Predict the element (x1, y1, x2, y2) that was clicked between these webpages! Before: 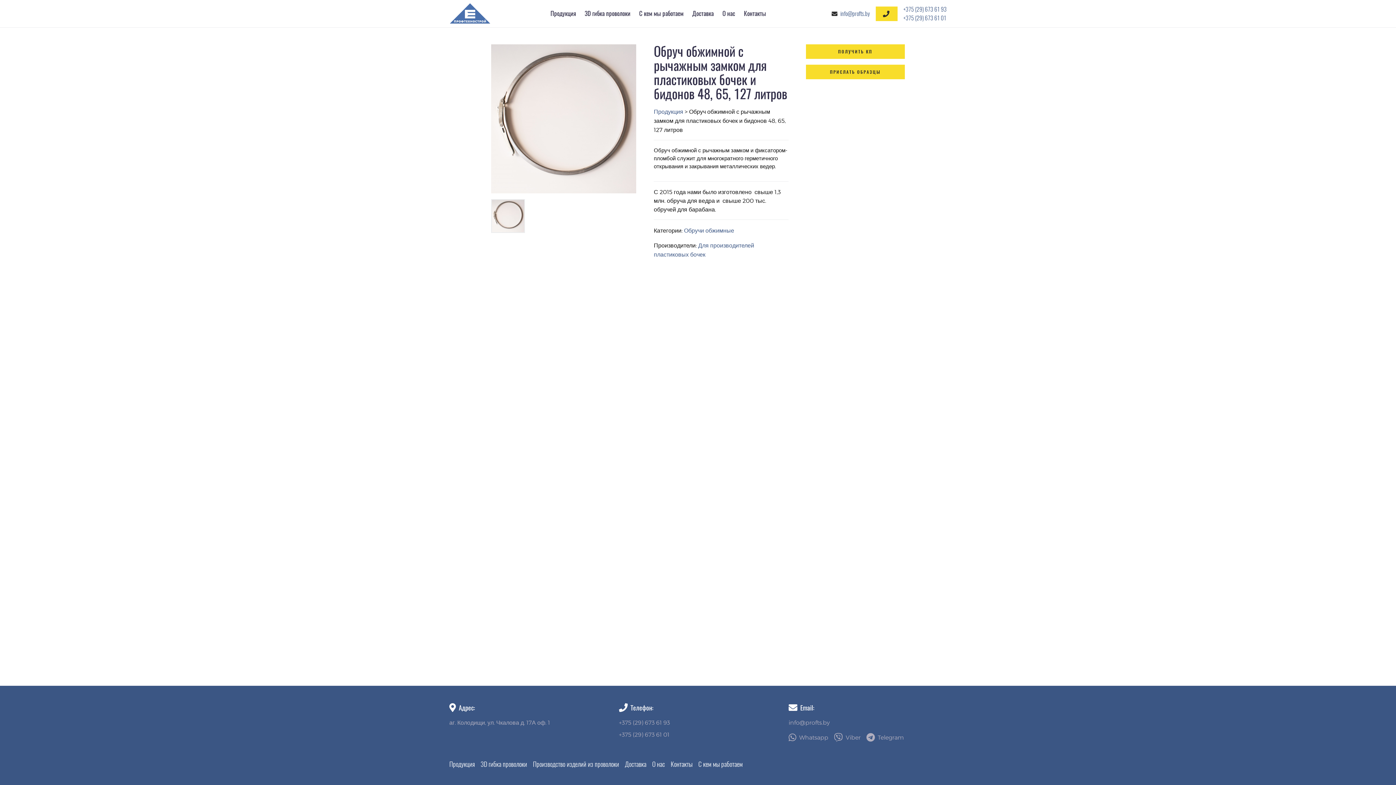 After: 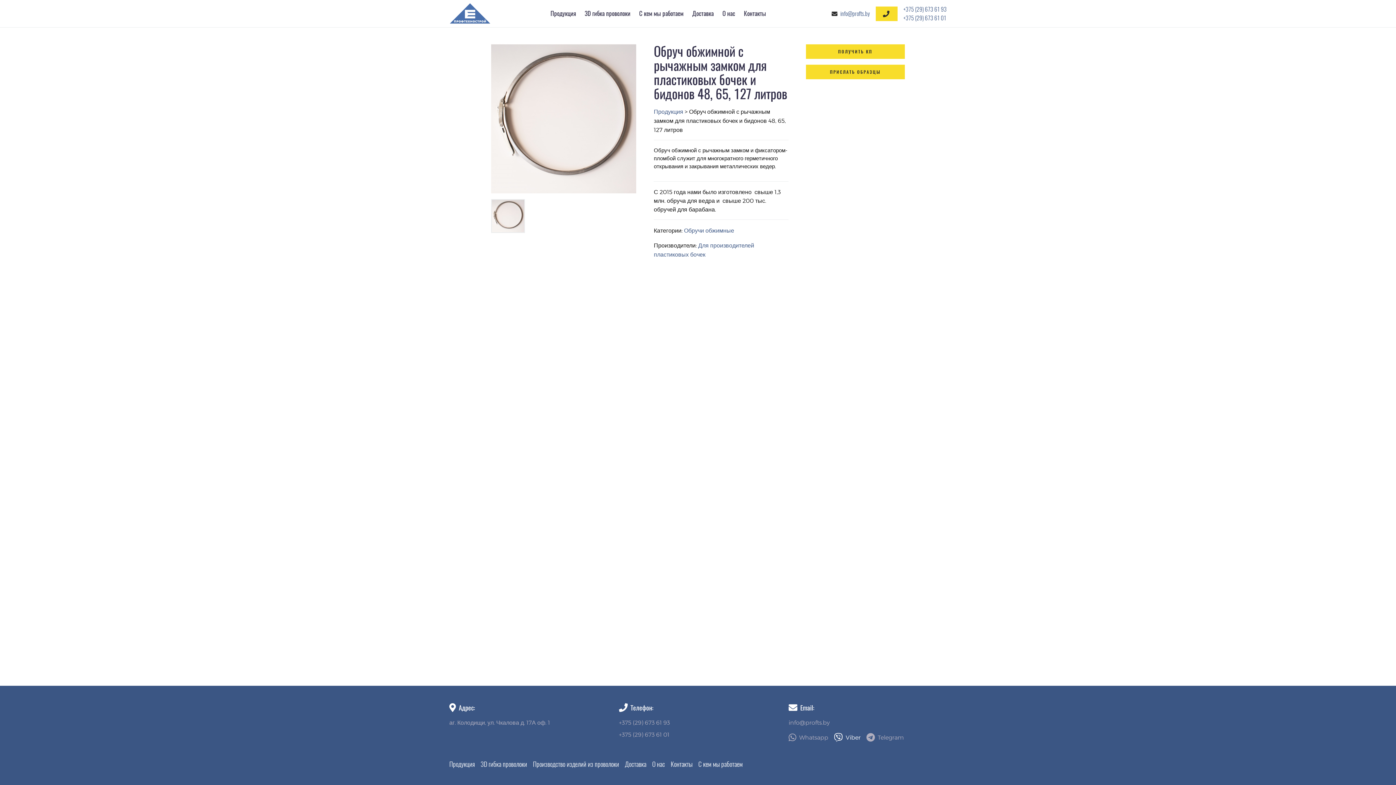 Action: label: Viber bbox: (834, 733, 860, 742)